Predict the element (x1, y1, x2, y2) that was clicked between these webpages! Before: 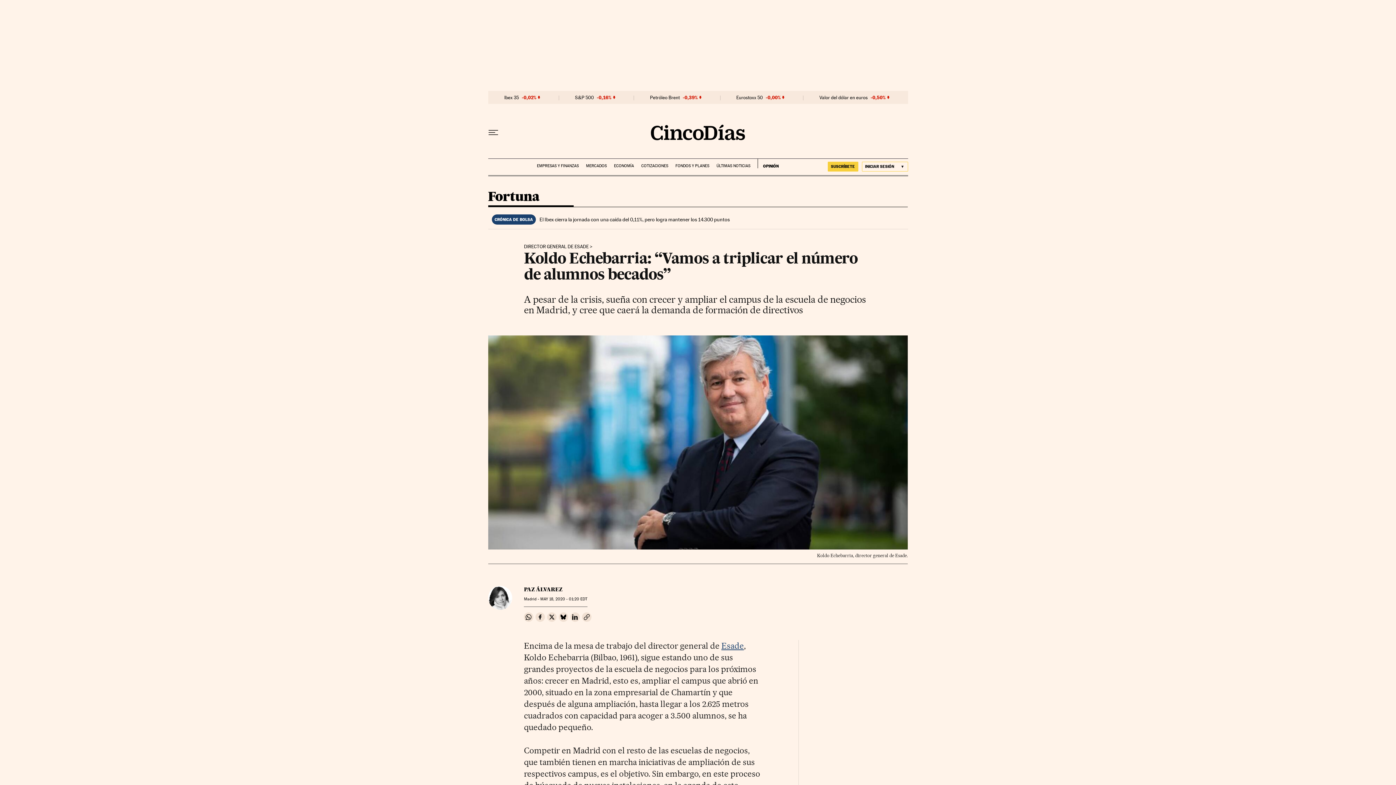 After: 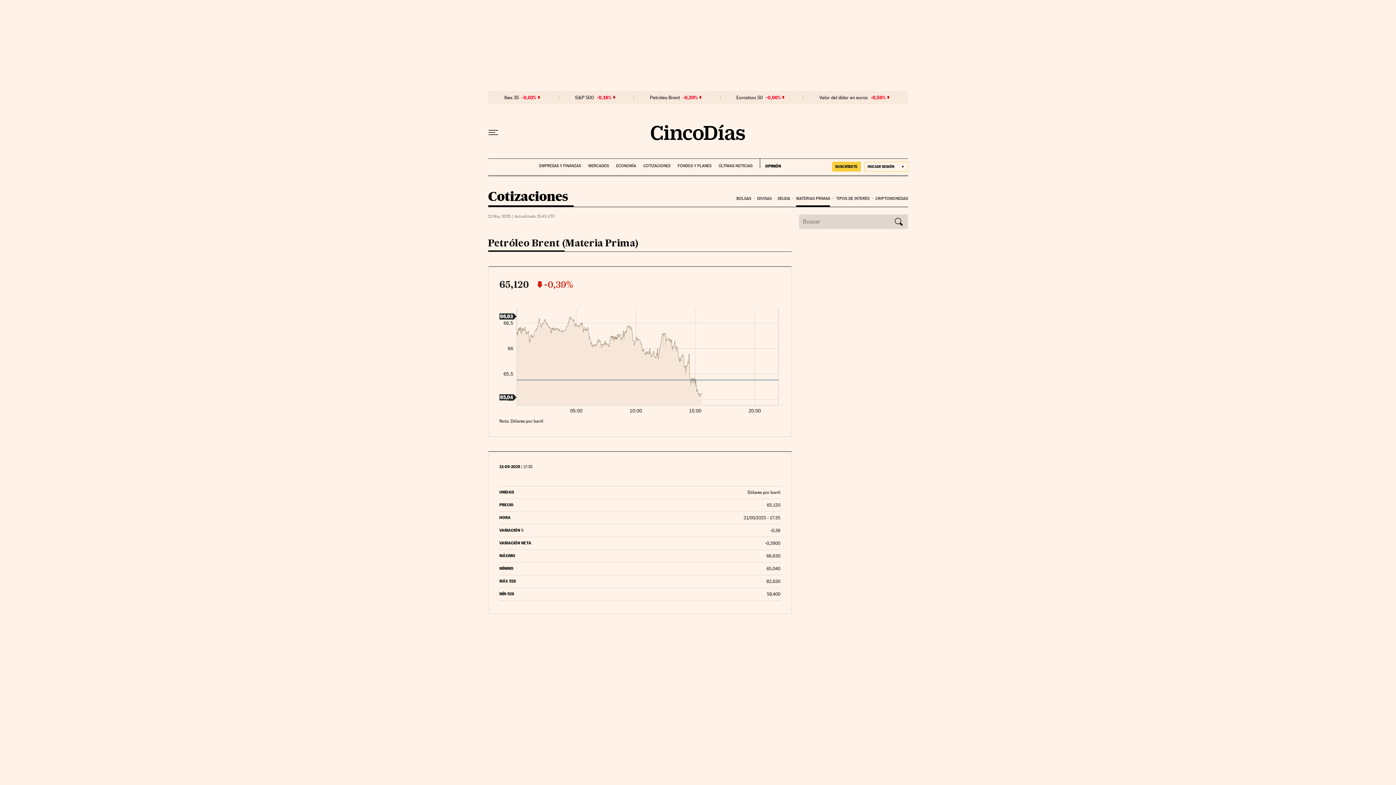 Action: bbox: (650, 94, 680, 100) label: Petróleo Brent